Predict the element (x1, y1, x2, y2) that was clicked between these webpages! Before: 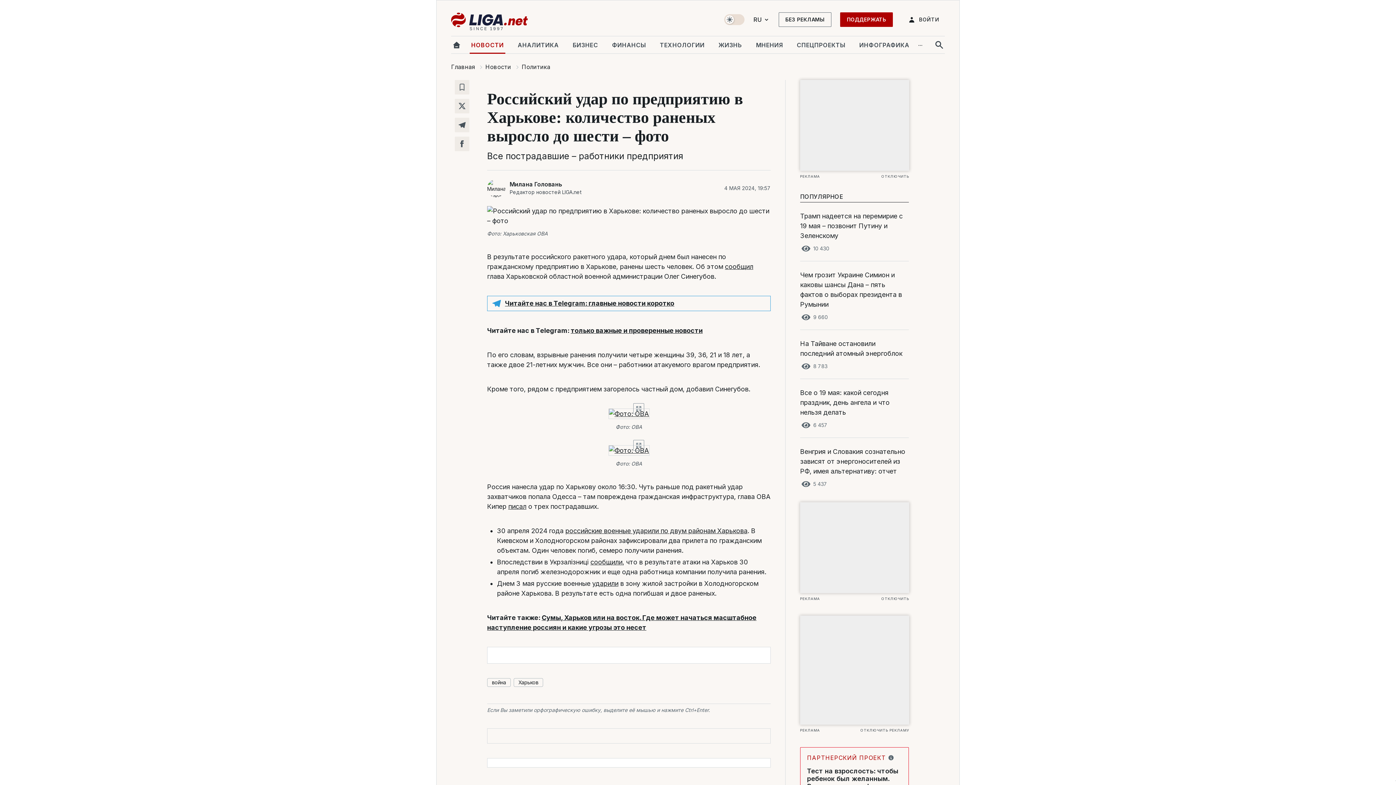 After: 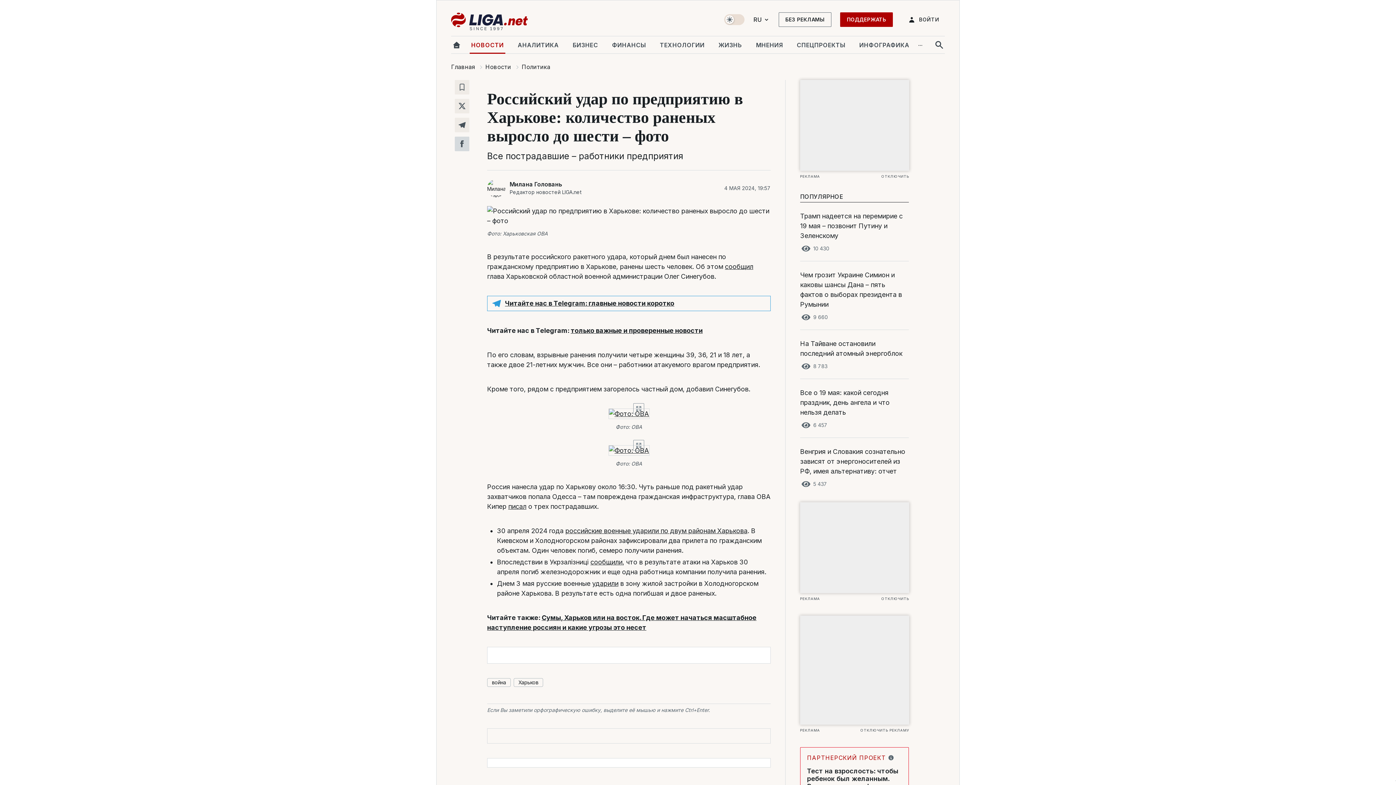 Action: bbox: (454, 136, 469, 151)